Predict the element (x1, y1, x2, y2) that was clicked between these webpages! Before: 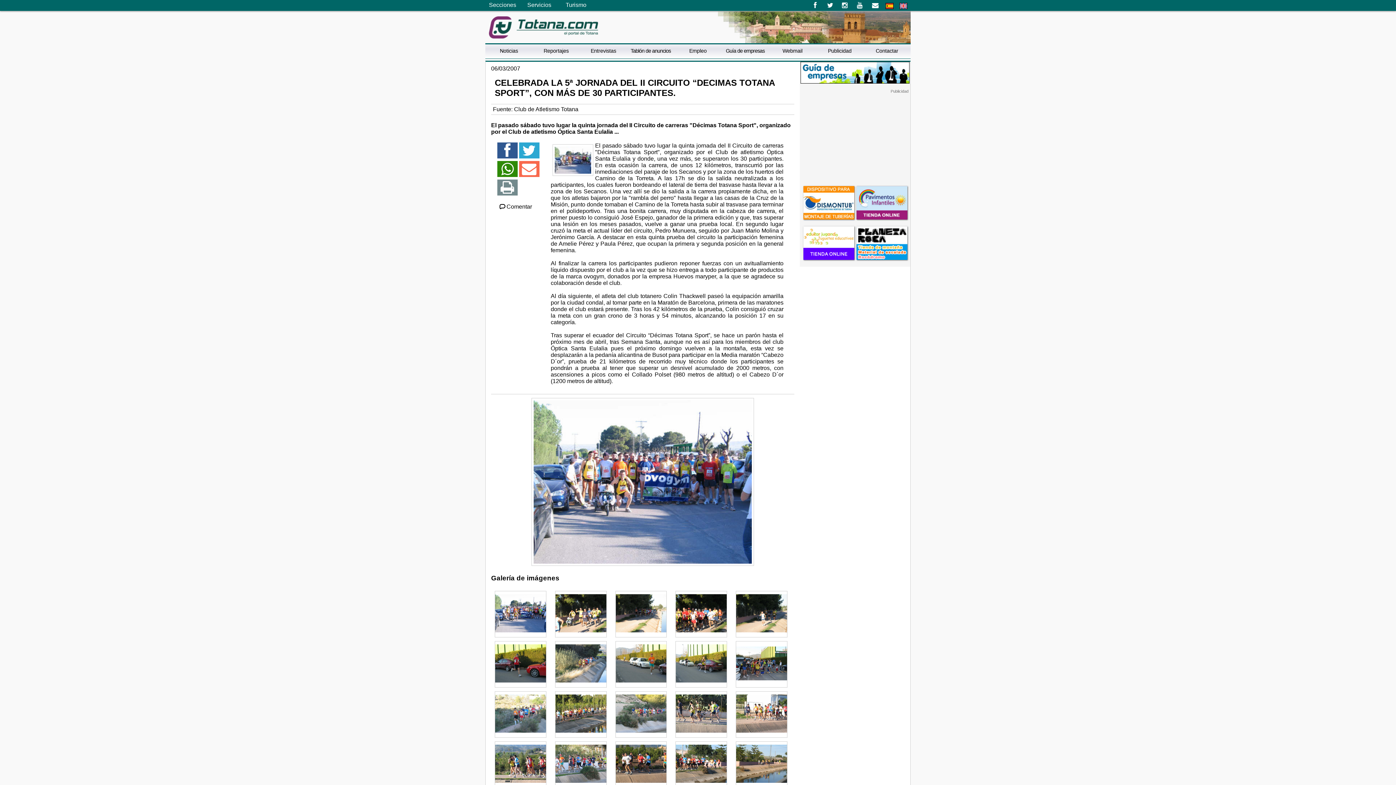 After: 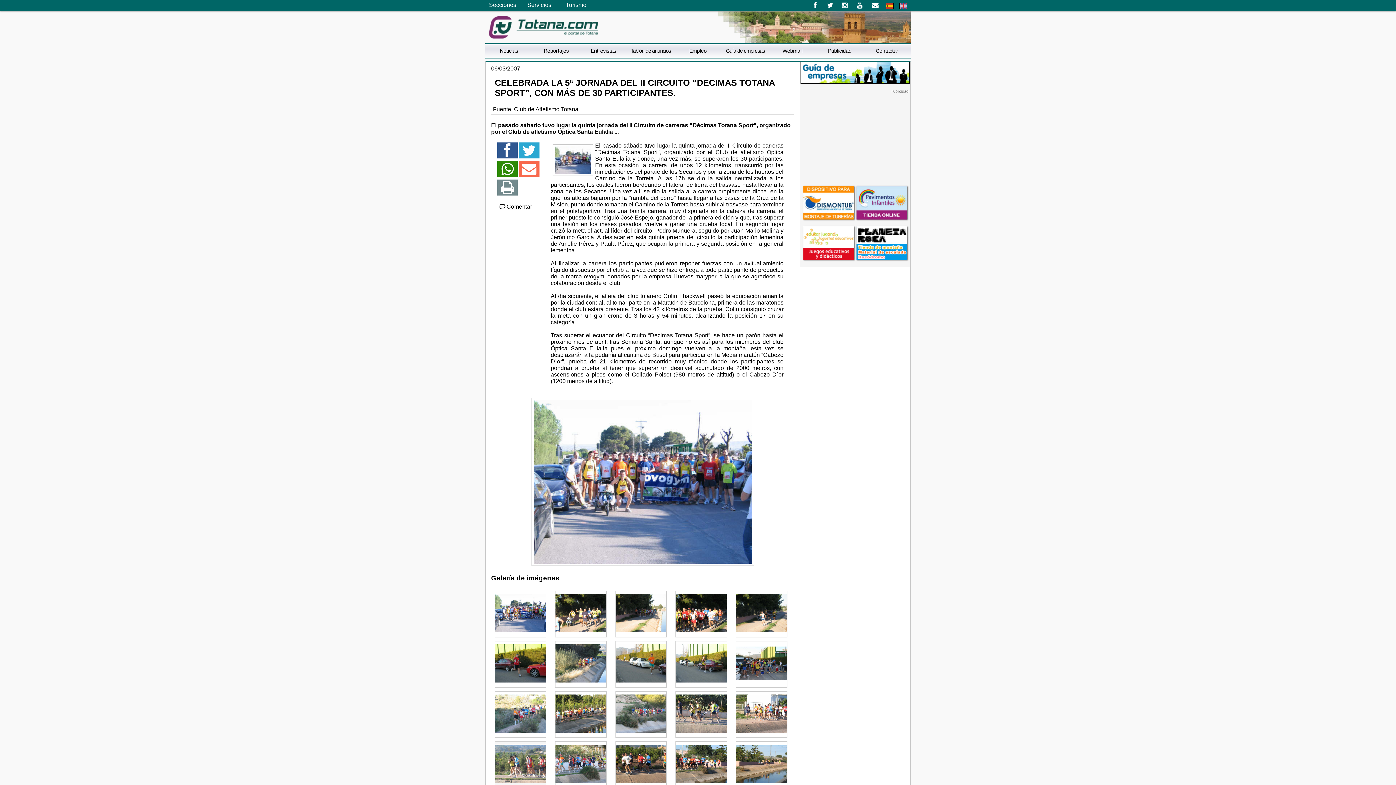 Action: bbox: (495, 760, 546, 766)